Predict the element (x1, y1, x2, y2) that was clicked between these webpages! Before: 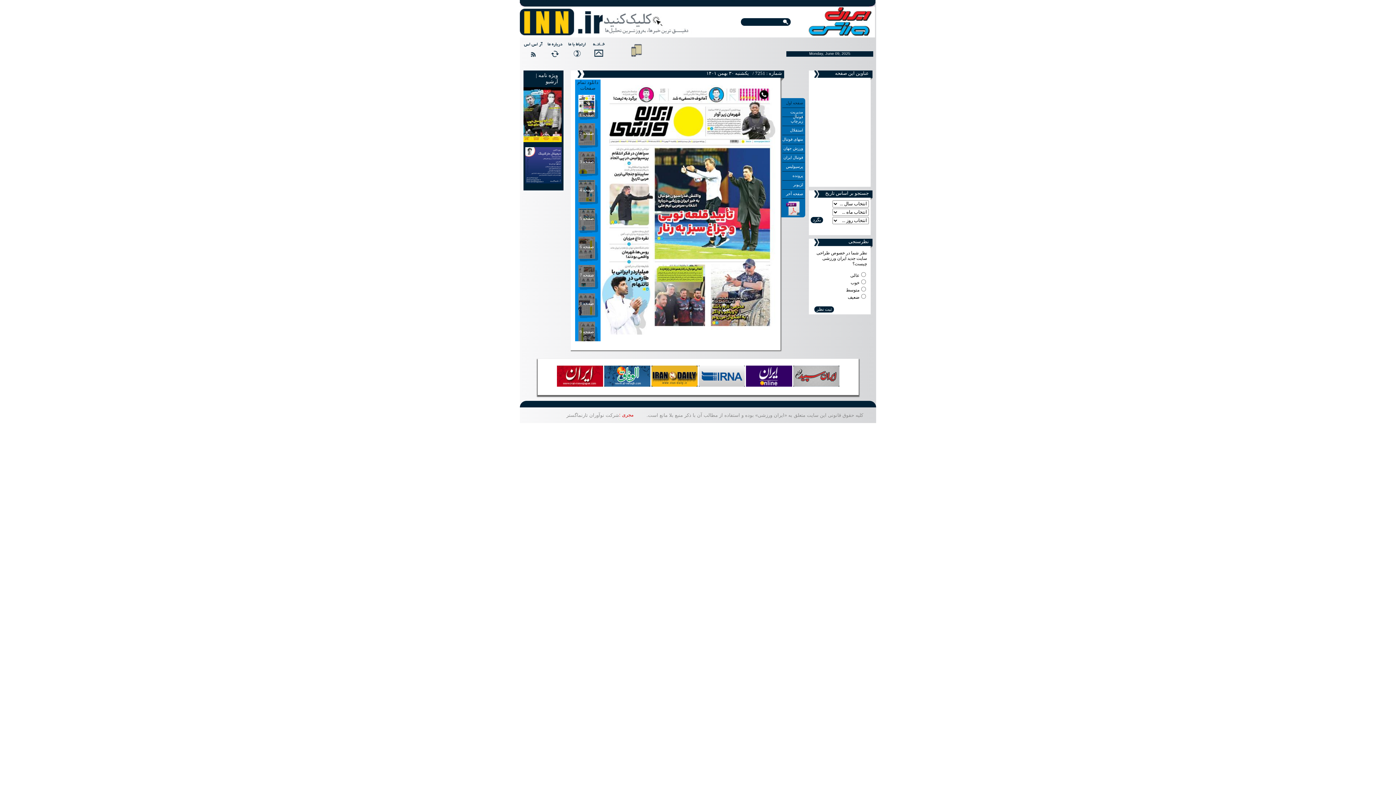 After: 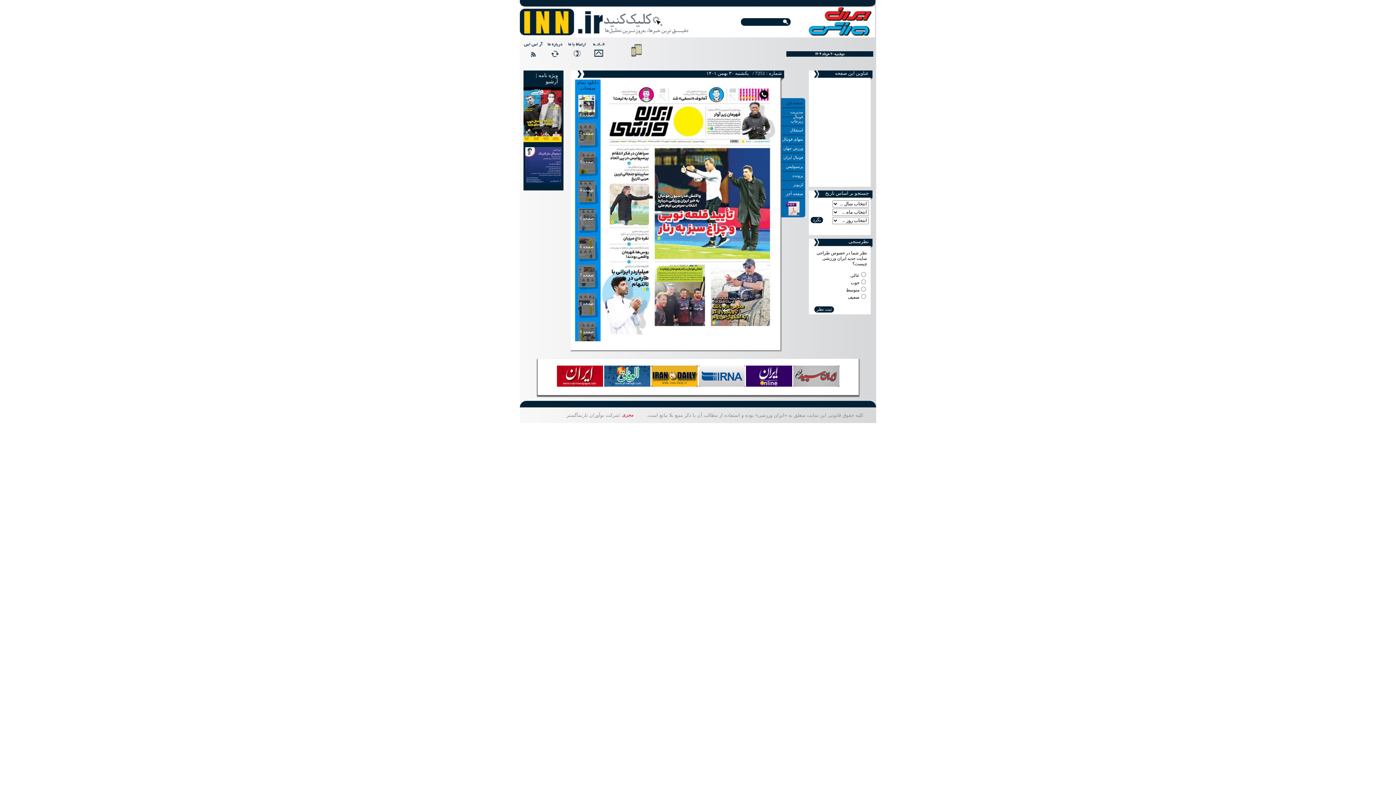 Action: label: صفحه 1 bbox: (577, 94, 598, 117)